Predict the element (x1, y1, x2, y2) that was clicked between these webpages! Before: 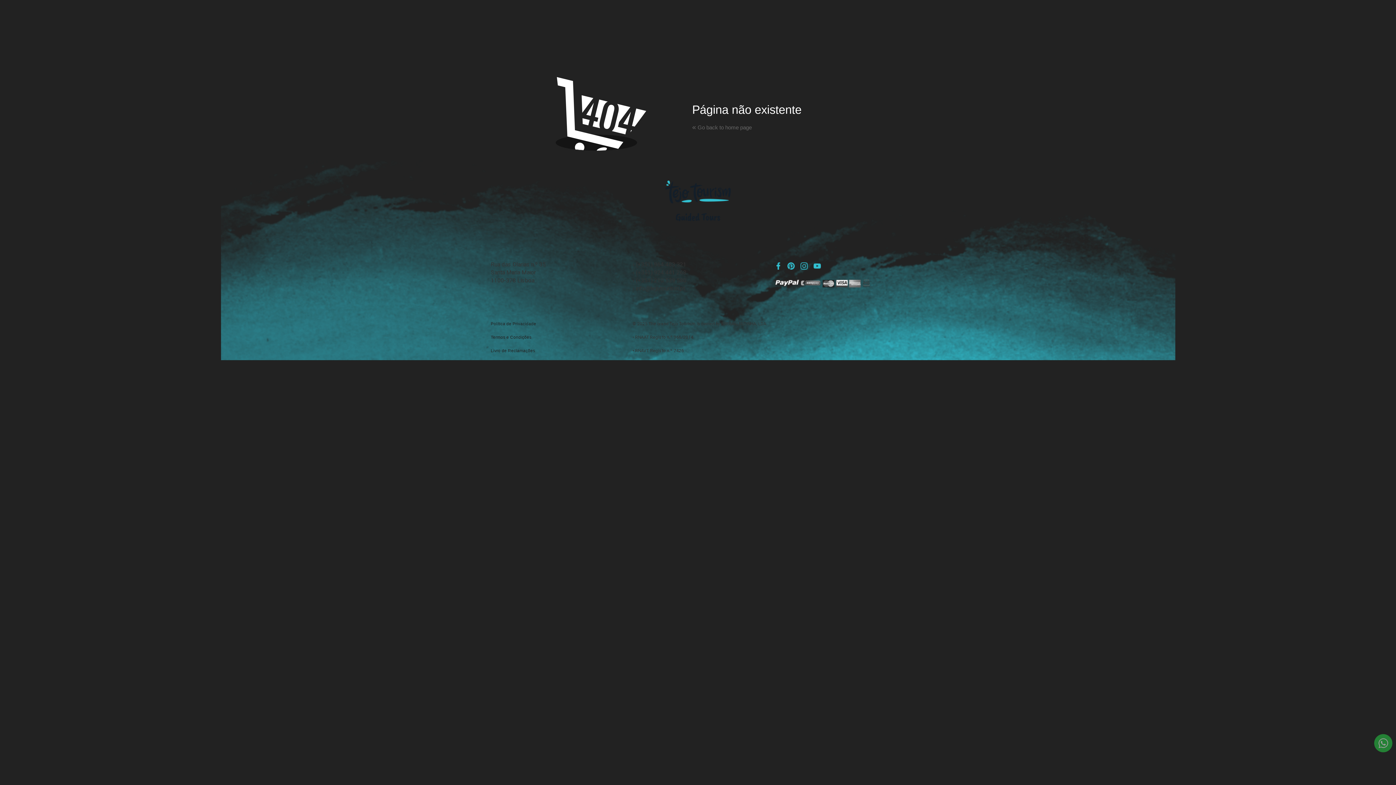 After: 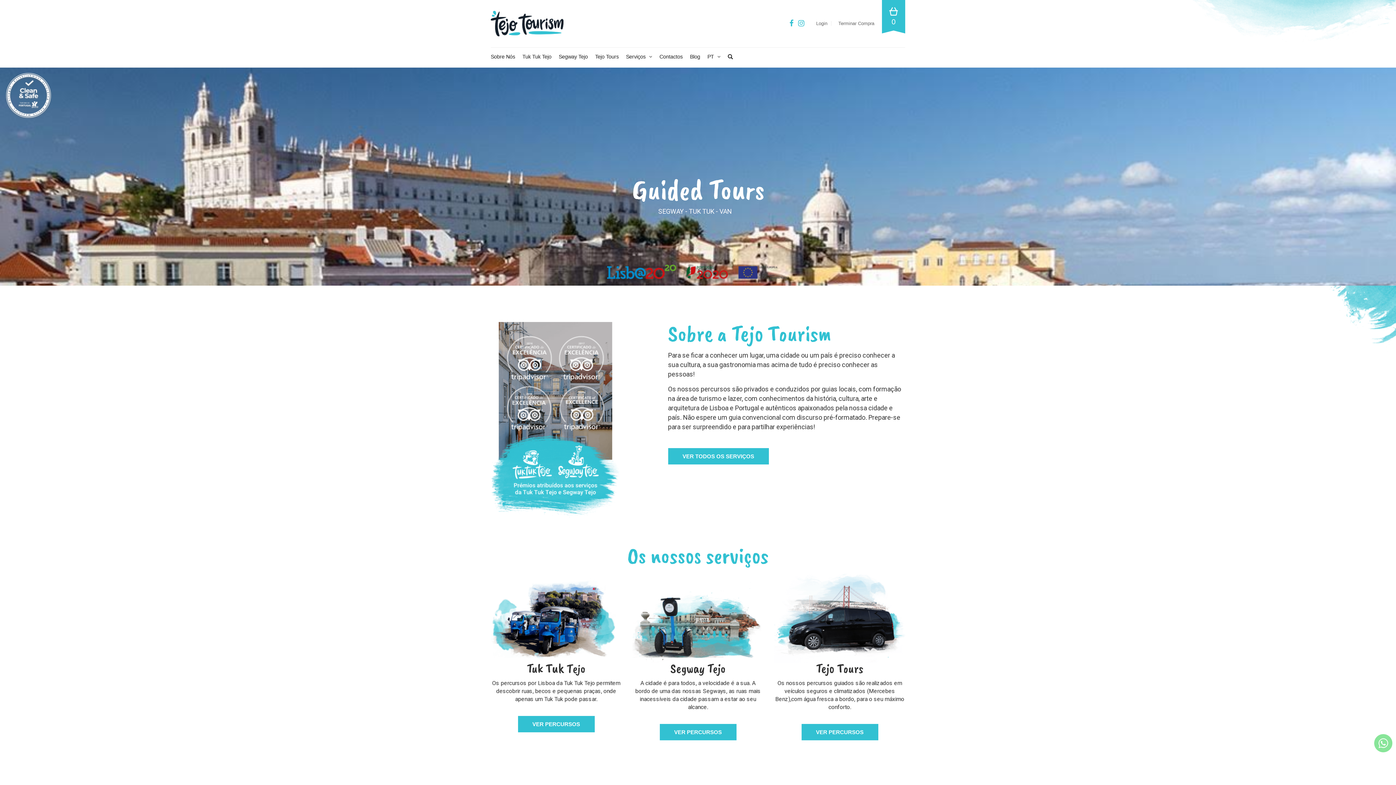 Action: label: « Go back to home page bbox: (692, 124, 752, 130)